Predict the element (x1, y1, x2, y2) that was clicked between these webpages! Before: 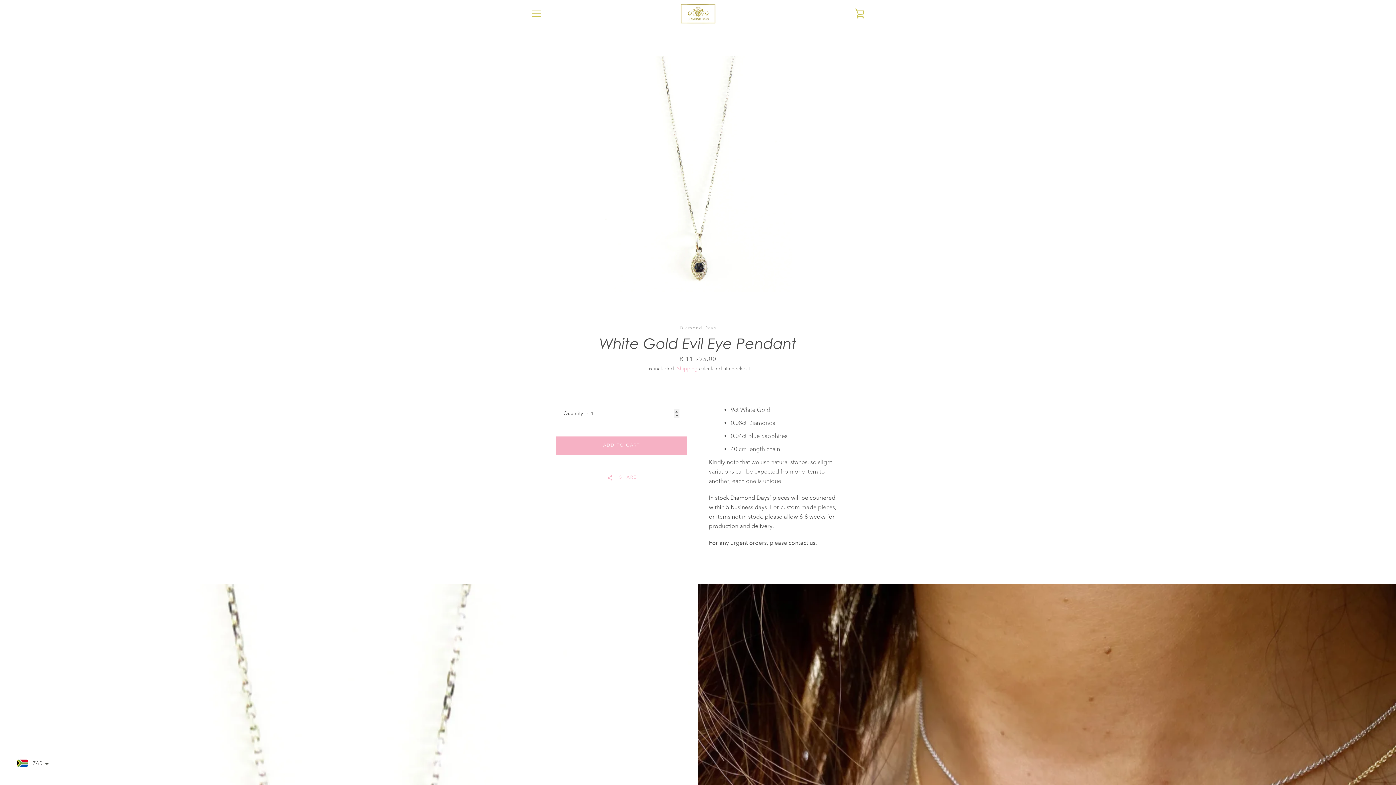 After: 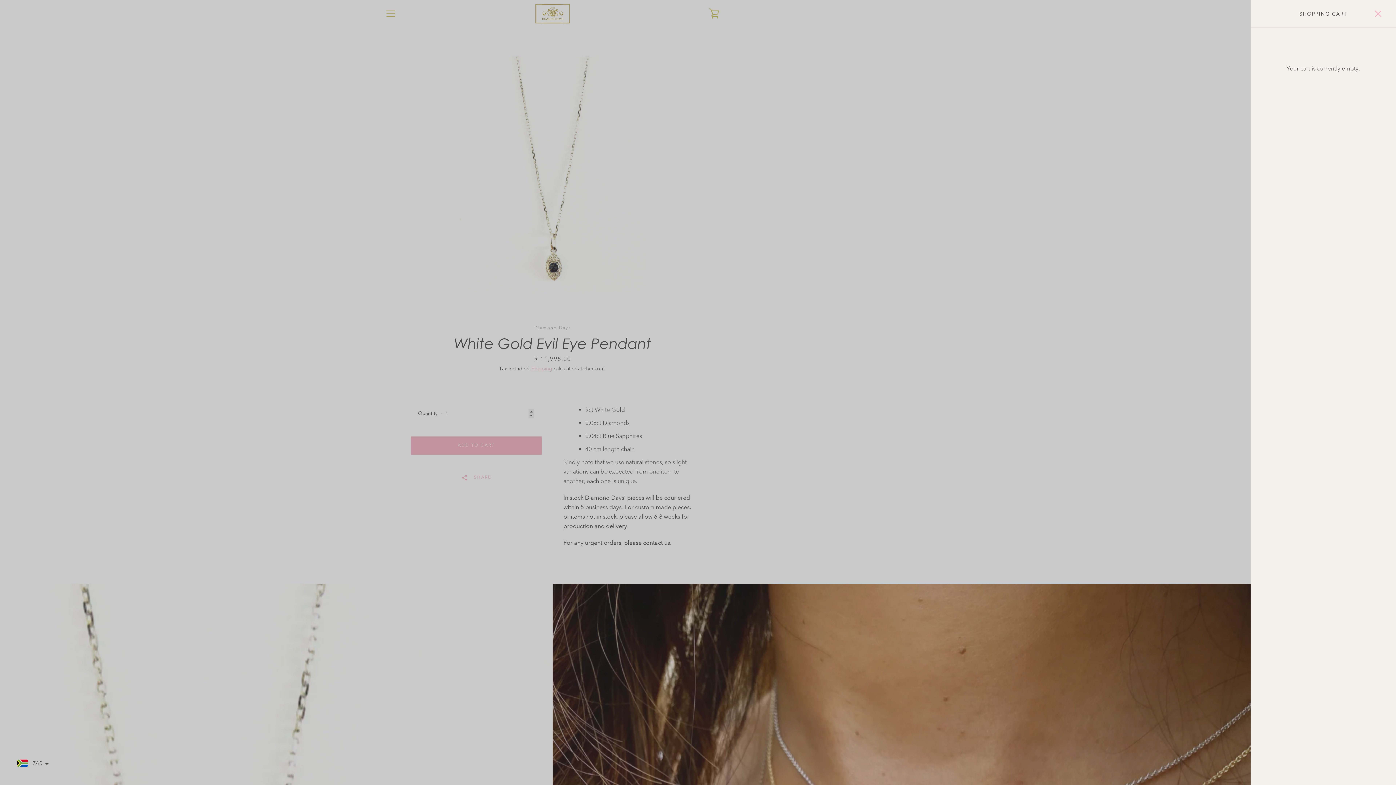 Action: bbox: (850, 4, 869, 22) label: VIEW CART